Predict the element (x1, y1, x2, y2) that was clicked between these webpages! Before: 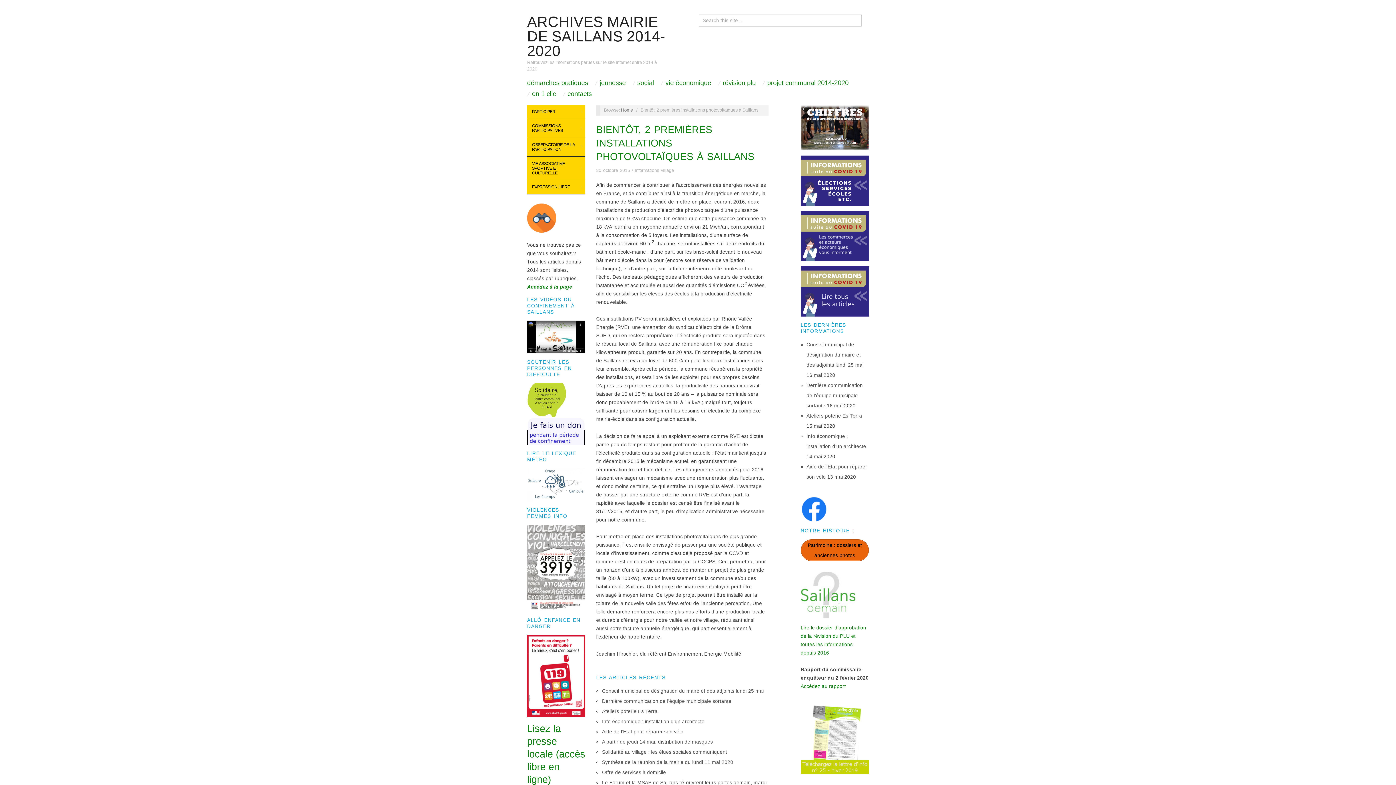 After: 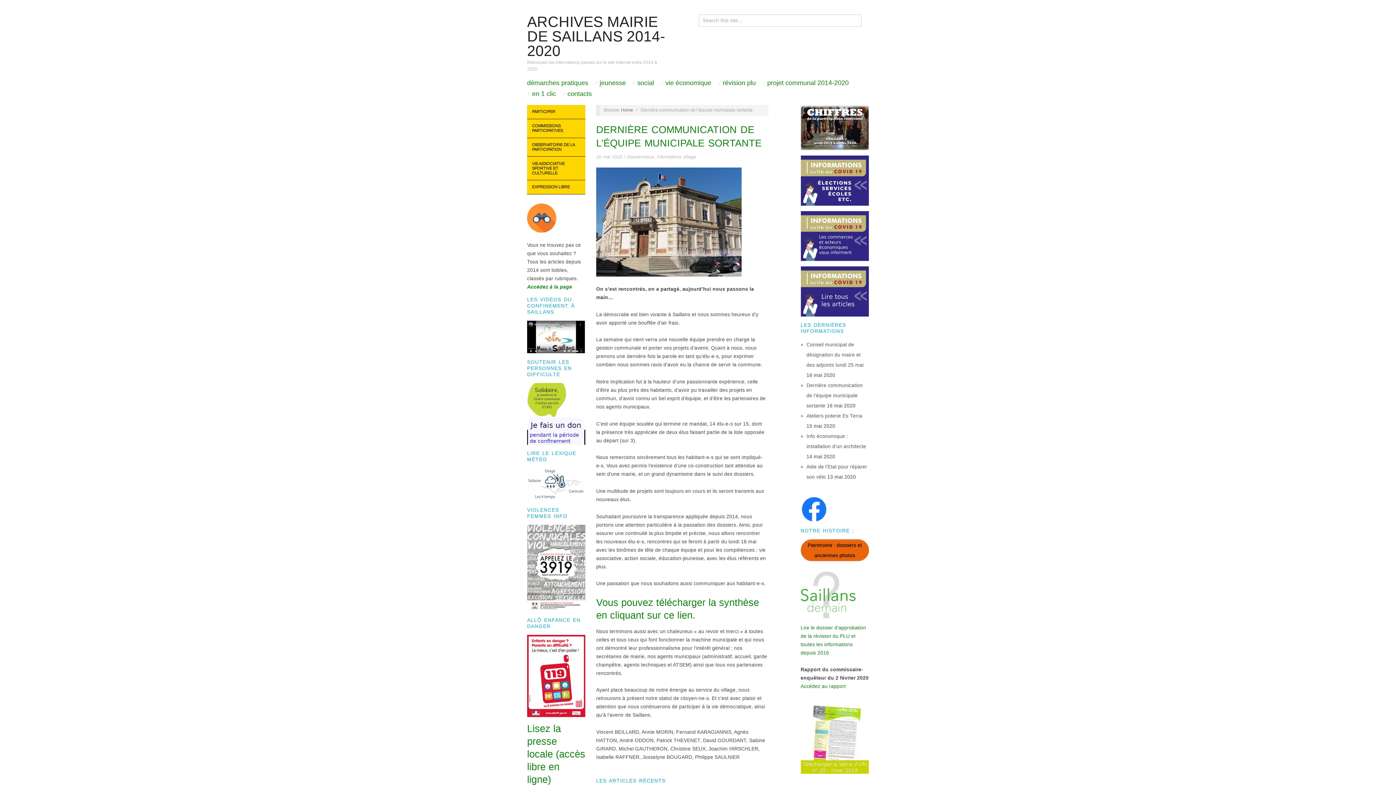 Action: label: Dernière communication de l’équipe municipale sortante bbox: (602, 698, 731, 704)